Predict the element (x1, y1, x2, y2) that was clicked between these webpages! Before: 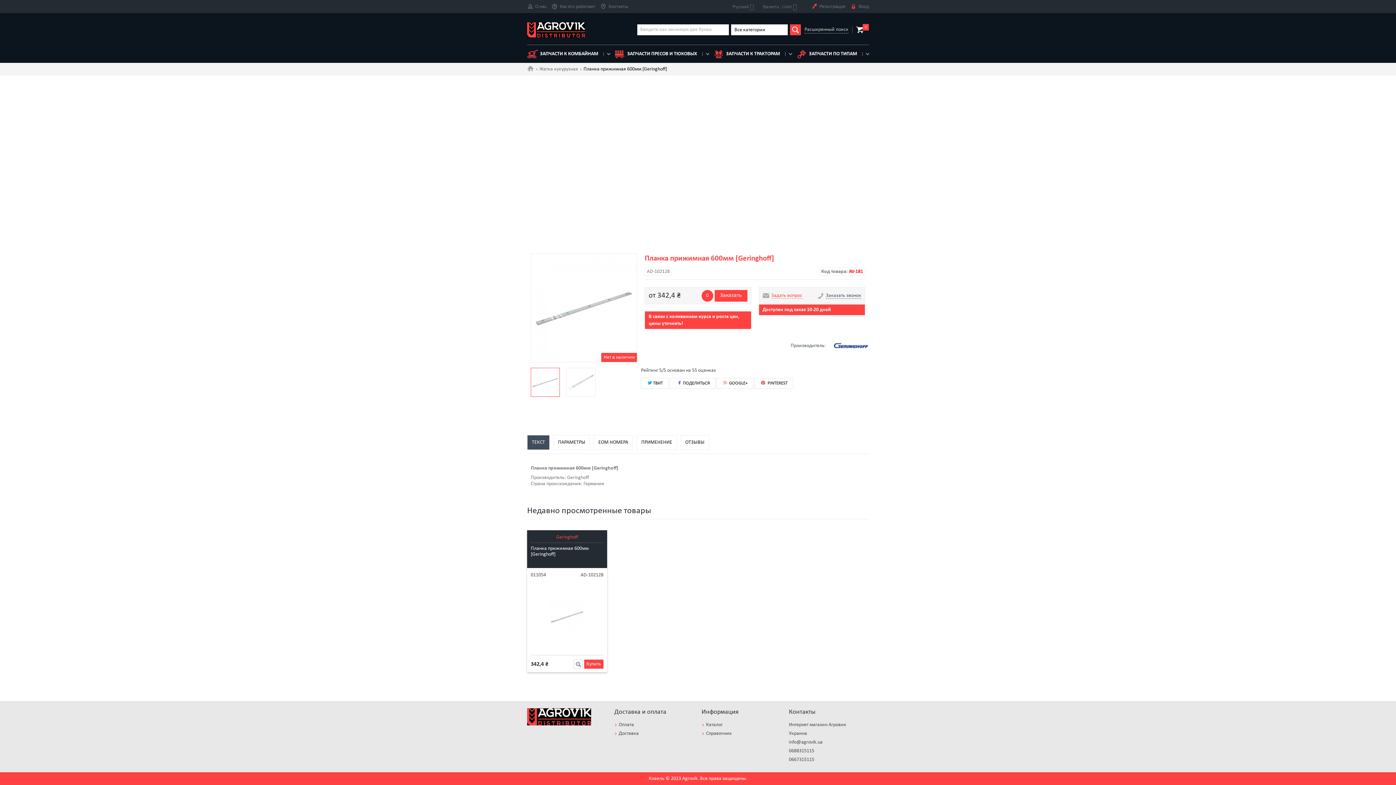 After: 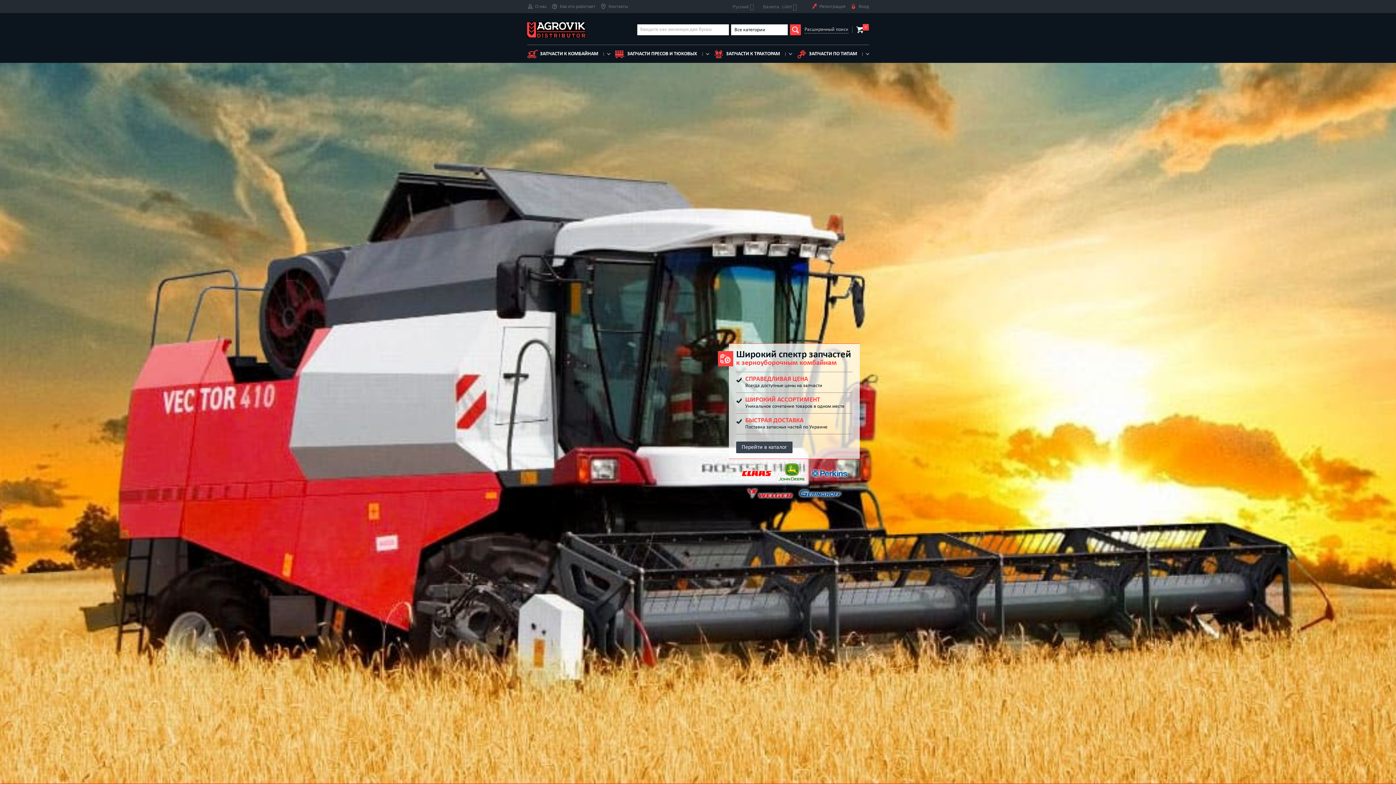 Action: bbox: (527, 708, 607, 725)